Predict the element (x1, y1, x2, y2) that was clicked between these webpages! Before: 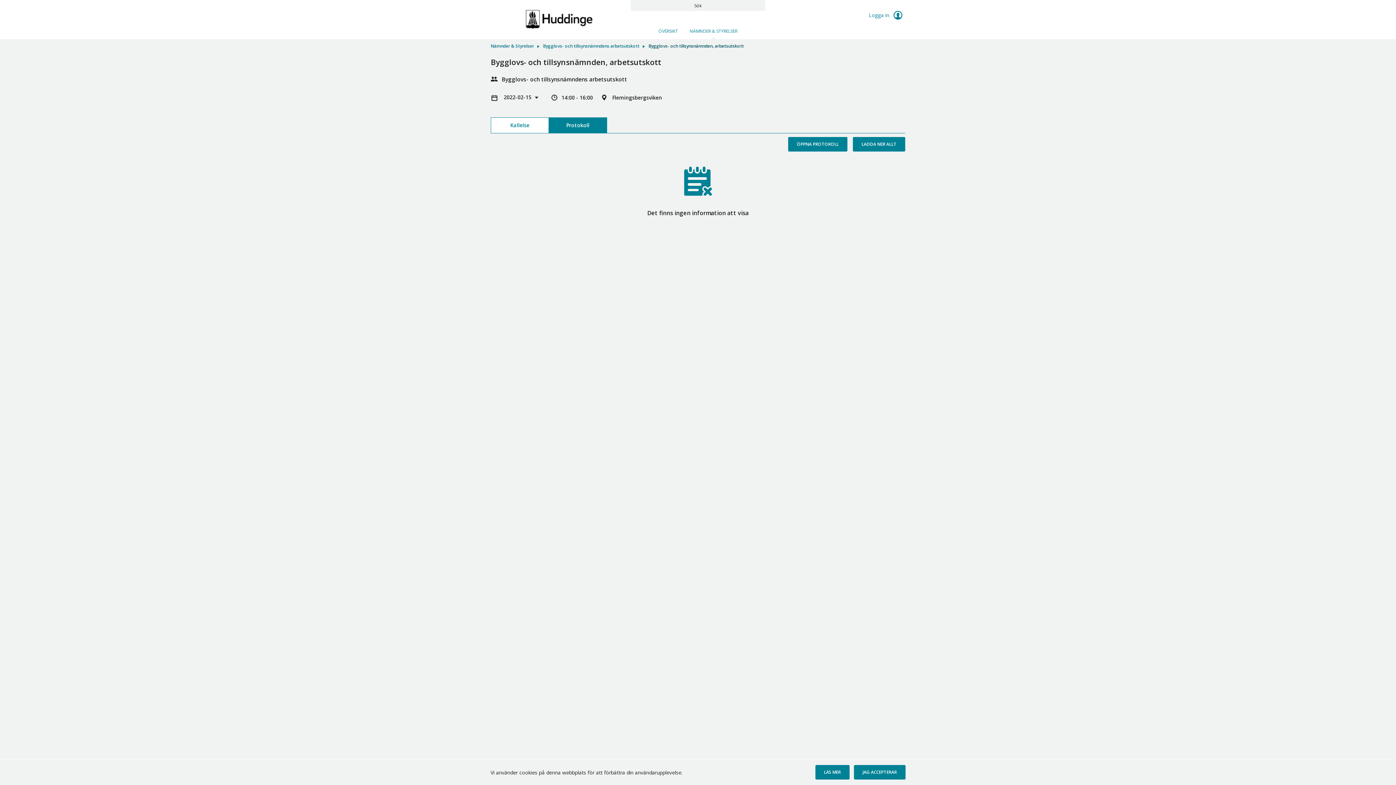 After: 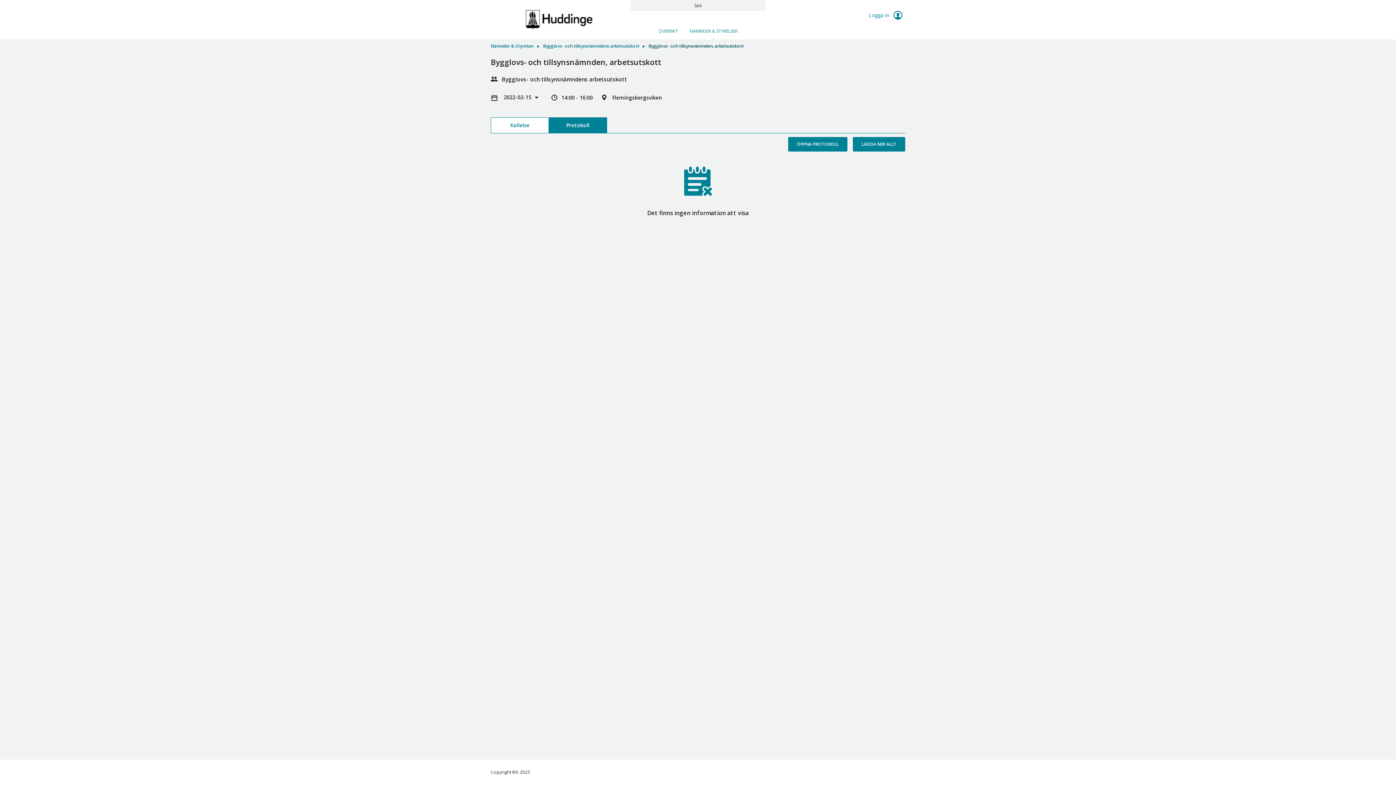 Action: bbox: (854, 765, 905, 780)